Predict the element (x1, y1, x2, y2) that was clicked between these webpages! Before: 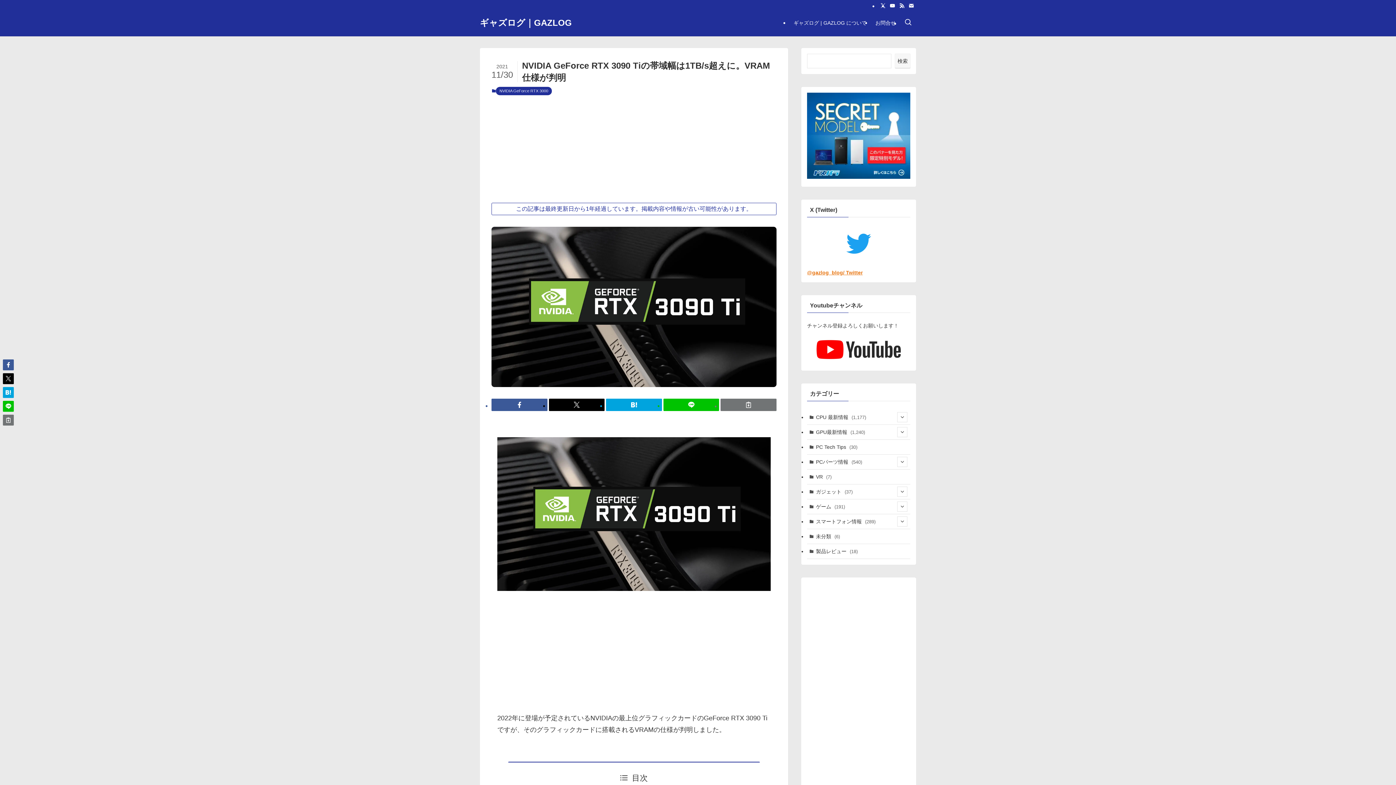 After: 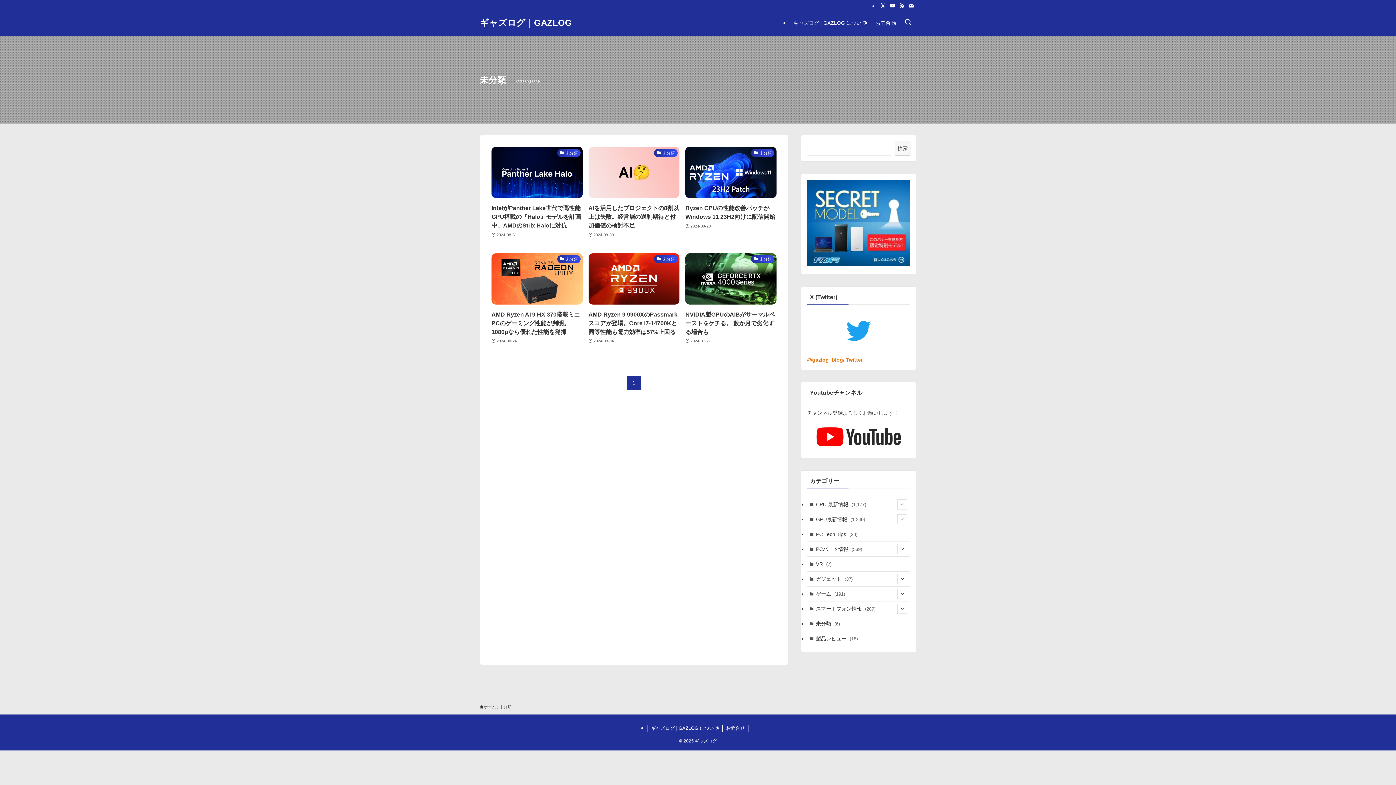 Action: bbox: (807, 529, 910, 544) label: 未分類 (6)